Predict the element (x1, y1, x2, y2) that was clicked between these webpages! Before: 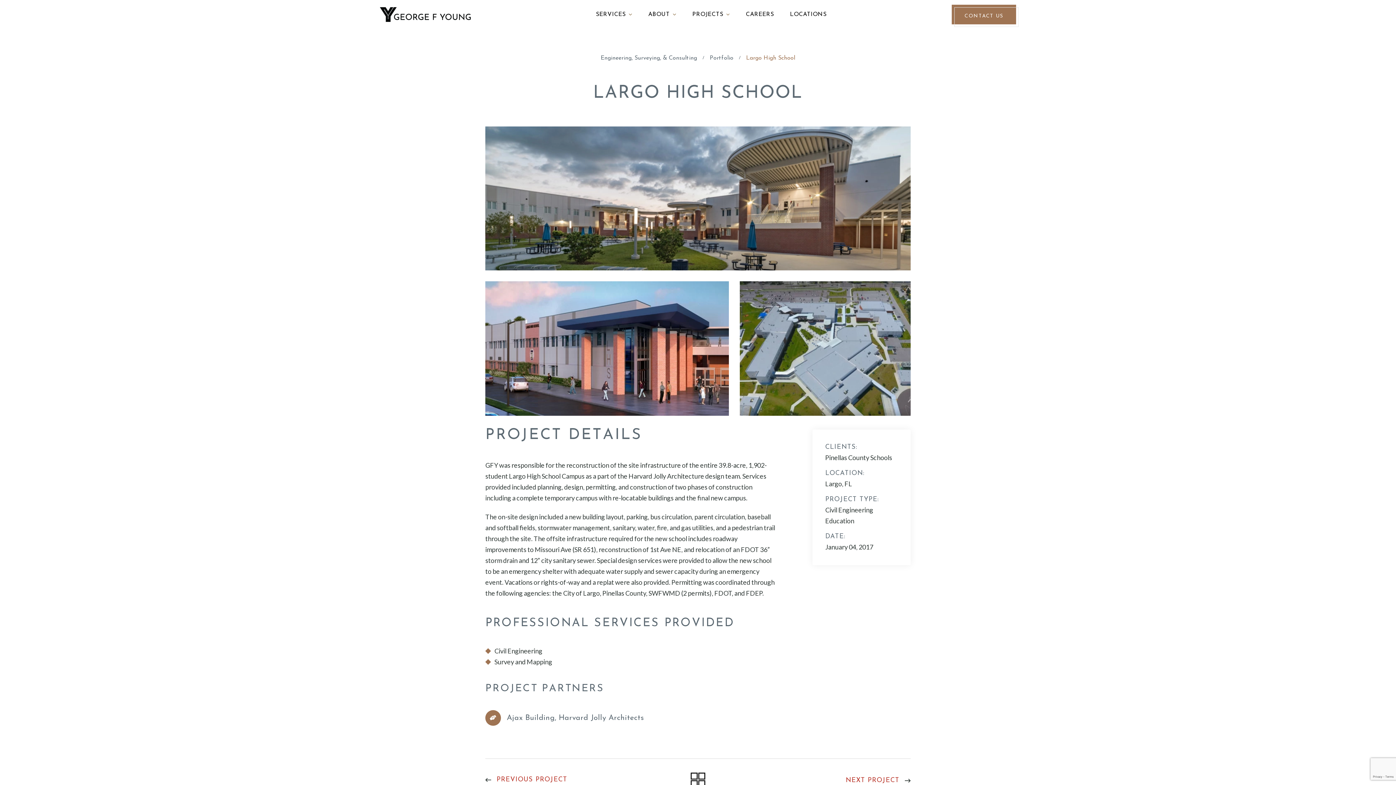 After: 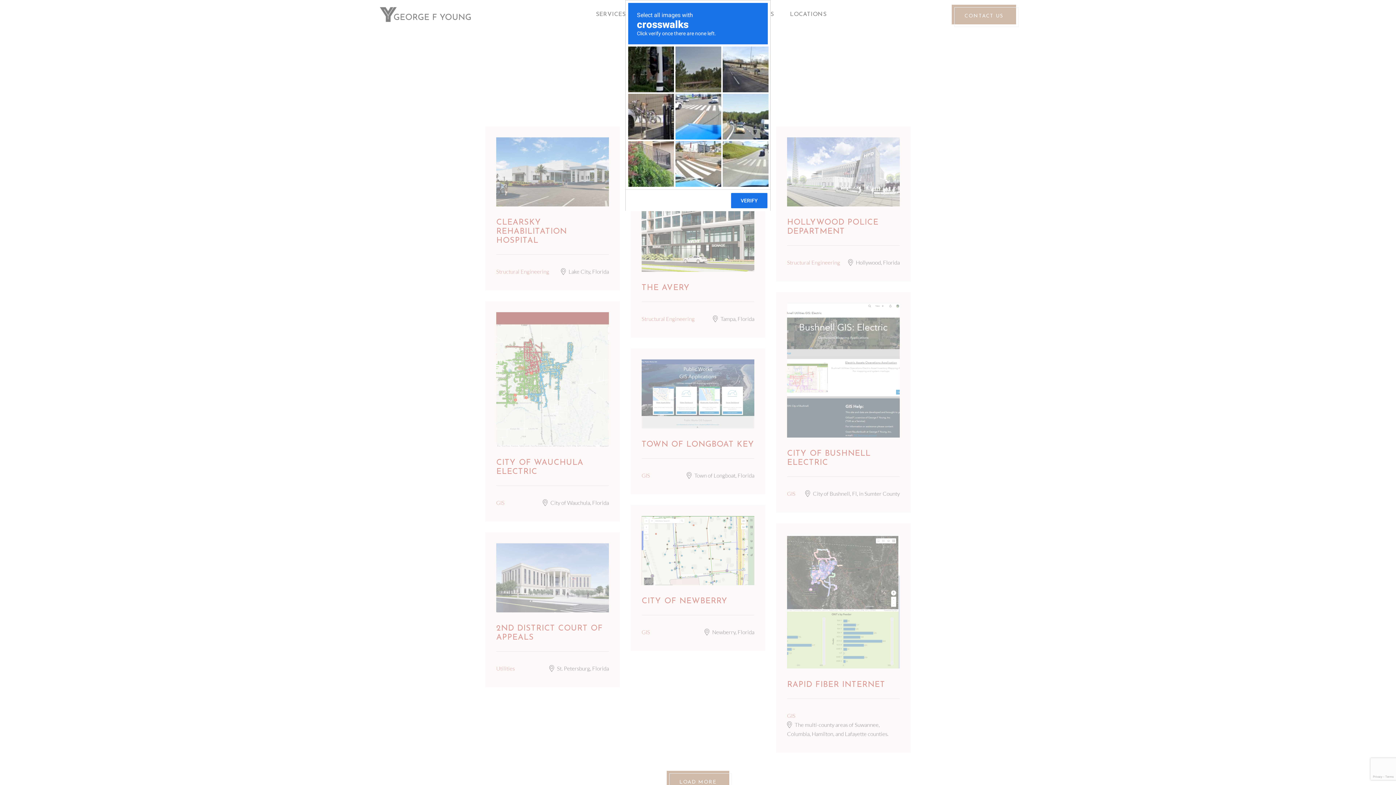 Action: label: PROJECTS bbox: (692, 0, 723, 29)